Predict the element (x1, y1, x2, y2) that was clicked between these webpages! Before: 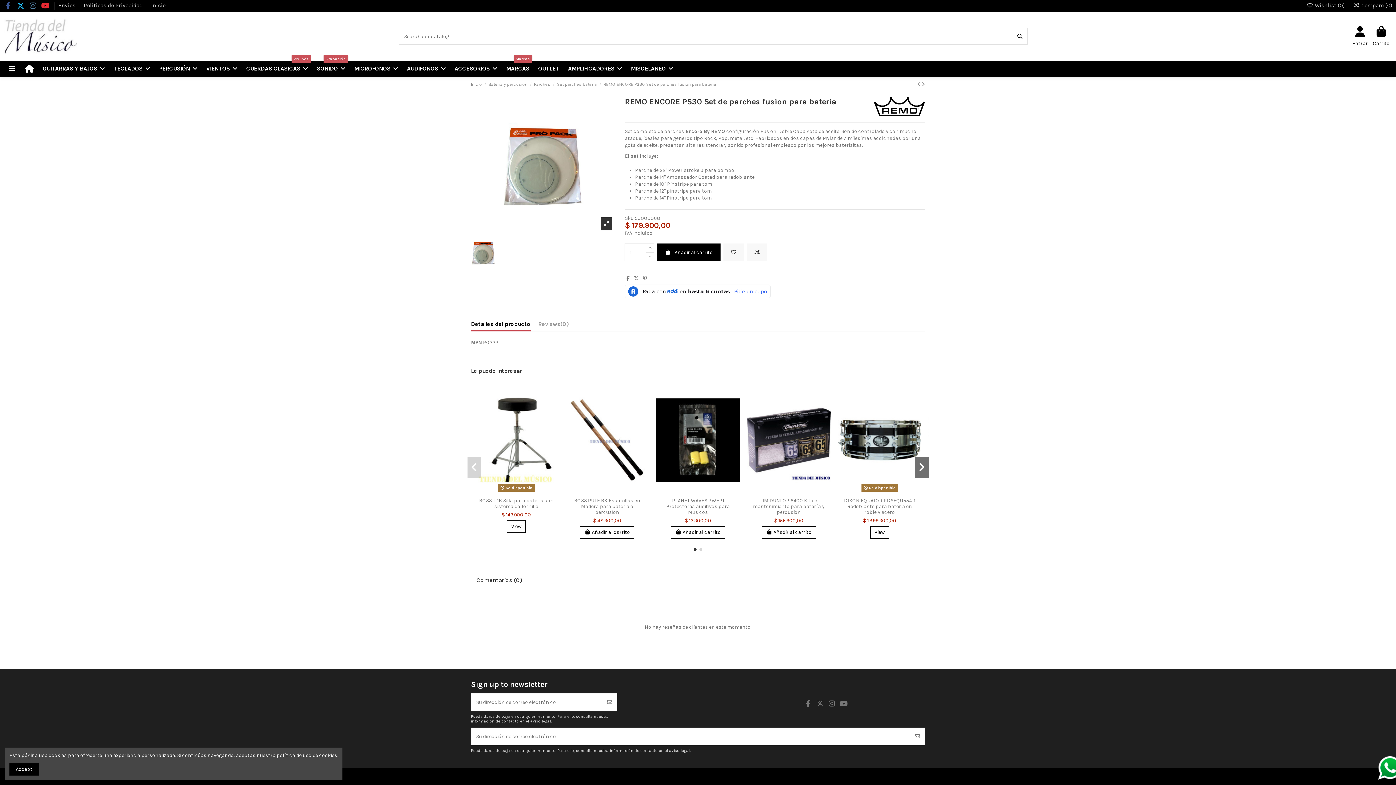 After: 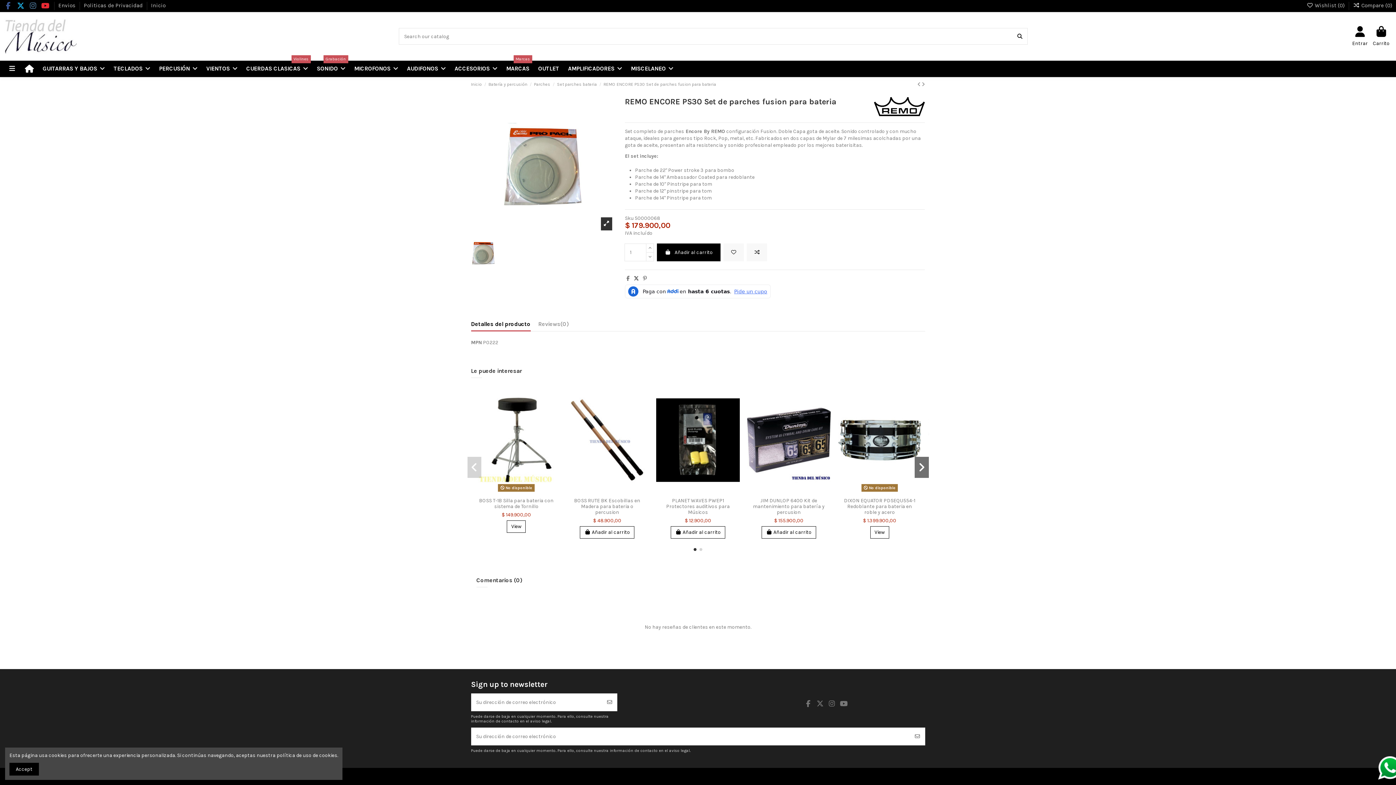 Action: bbox: (633, 275, 639, 281)